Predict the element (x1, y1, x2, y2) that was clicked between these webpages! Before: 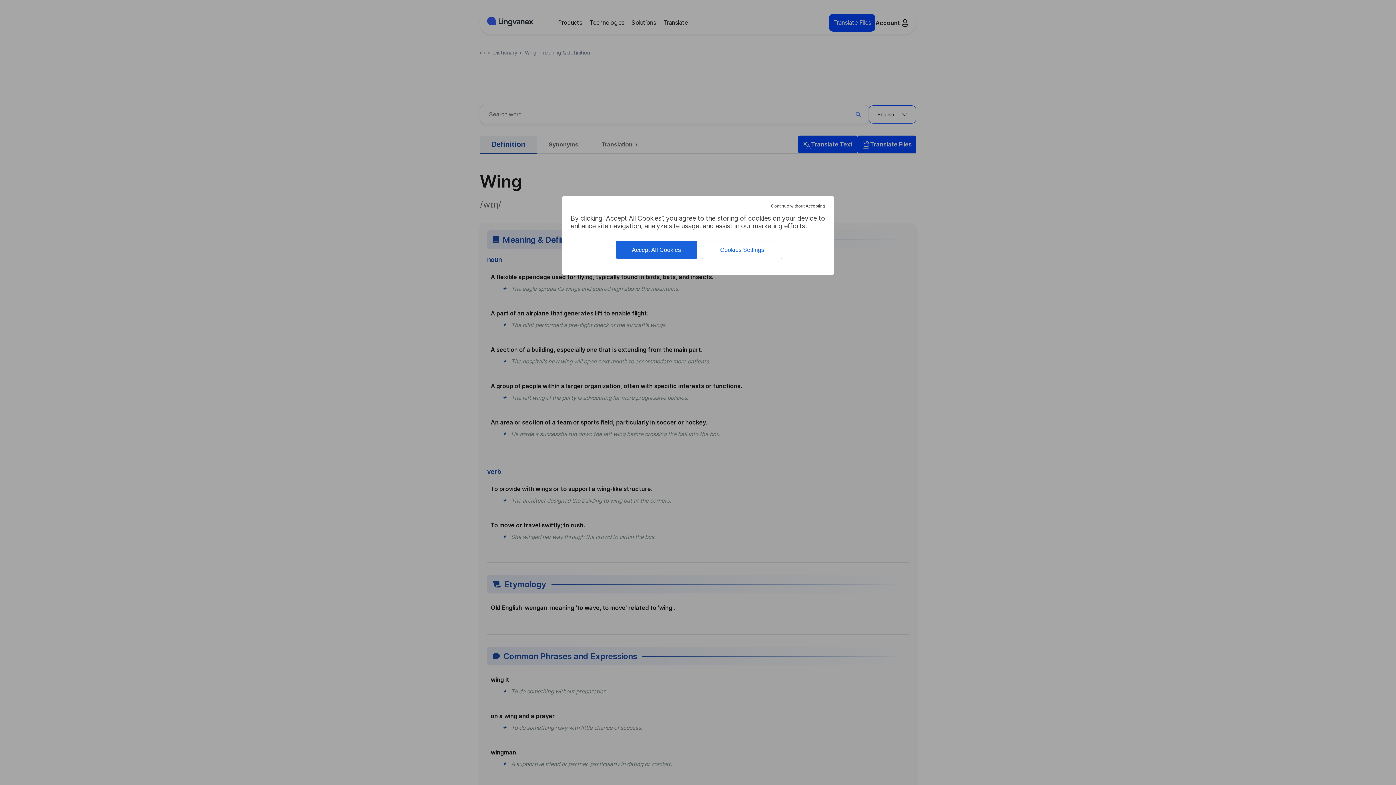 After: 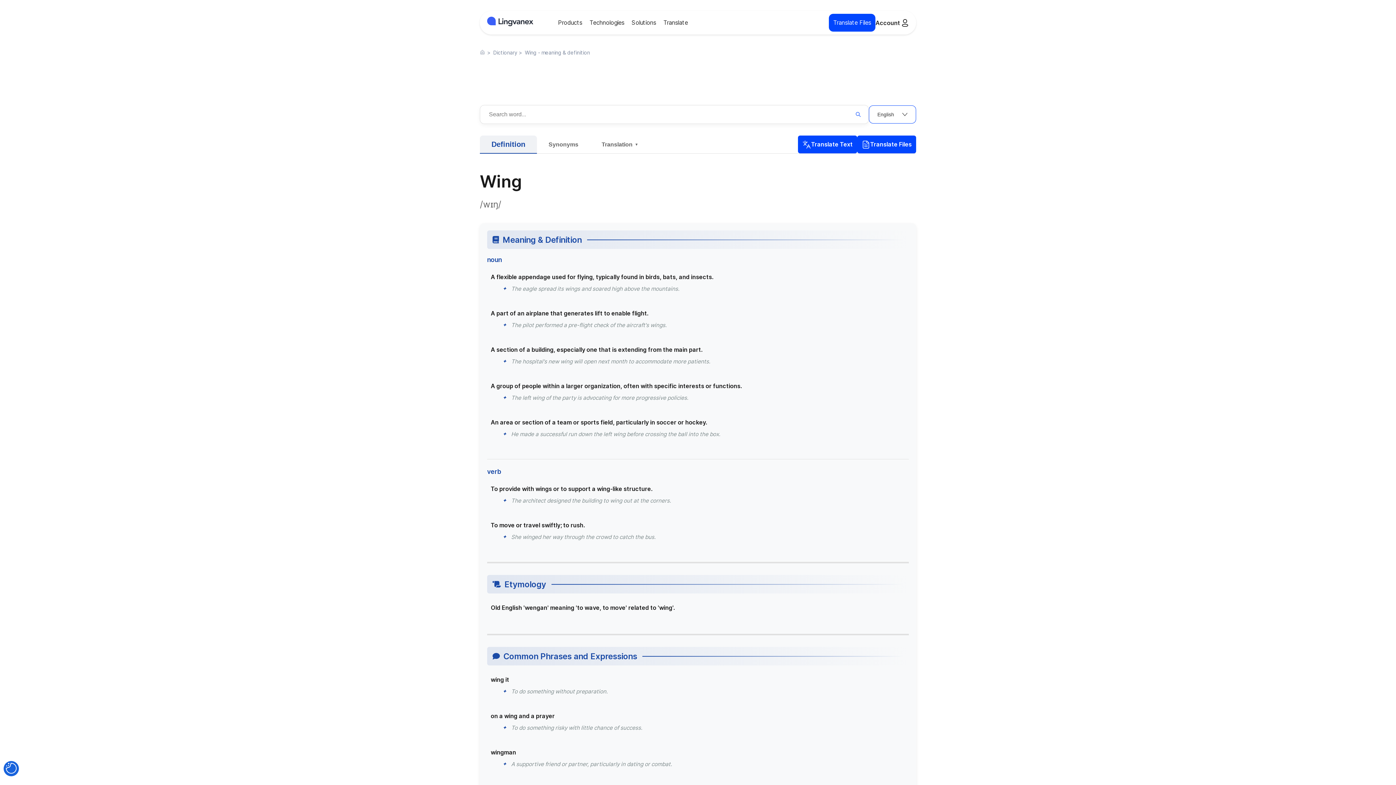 Action: bbox: (769, 201, 827, 210) label: Continue without Accepting